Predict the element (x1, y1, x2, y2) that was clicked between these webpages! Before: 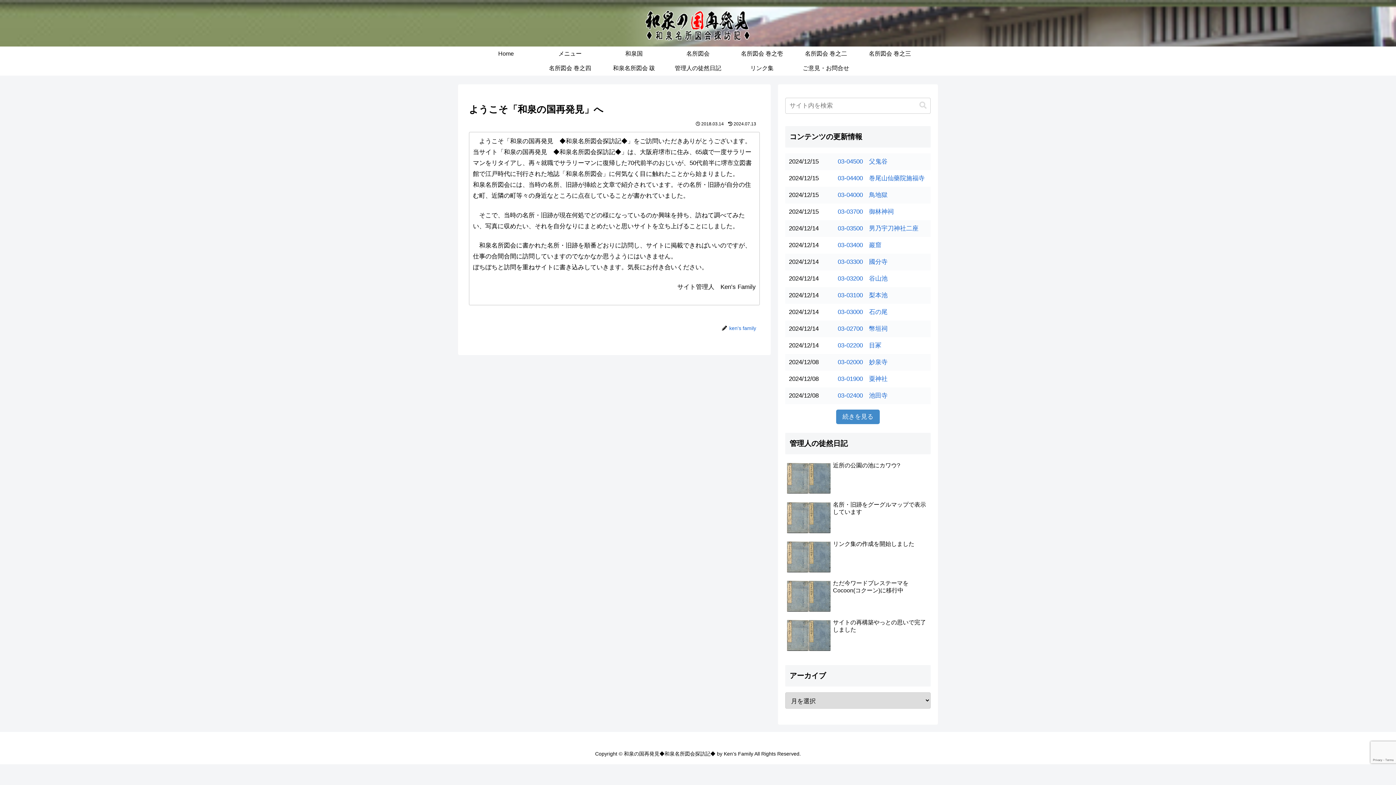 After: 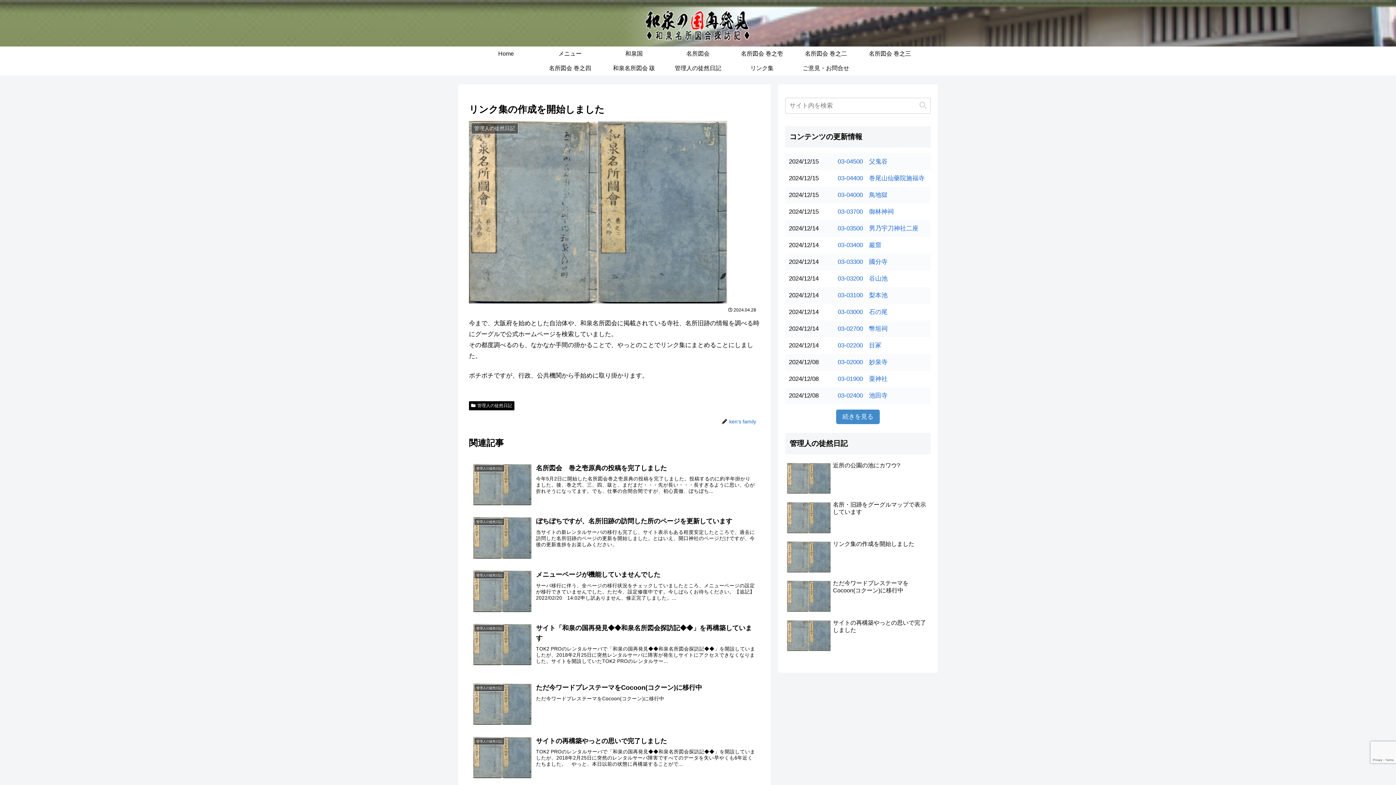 Action: bbox: (785, 538, 930, 576) label: リンク集の作成を開始しました